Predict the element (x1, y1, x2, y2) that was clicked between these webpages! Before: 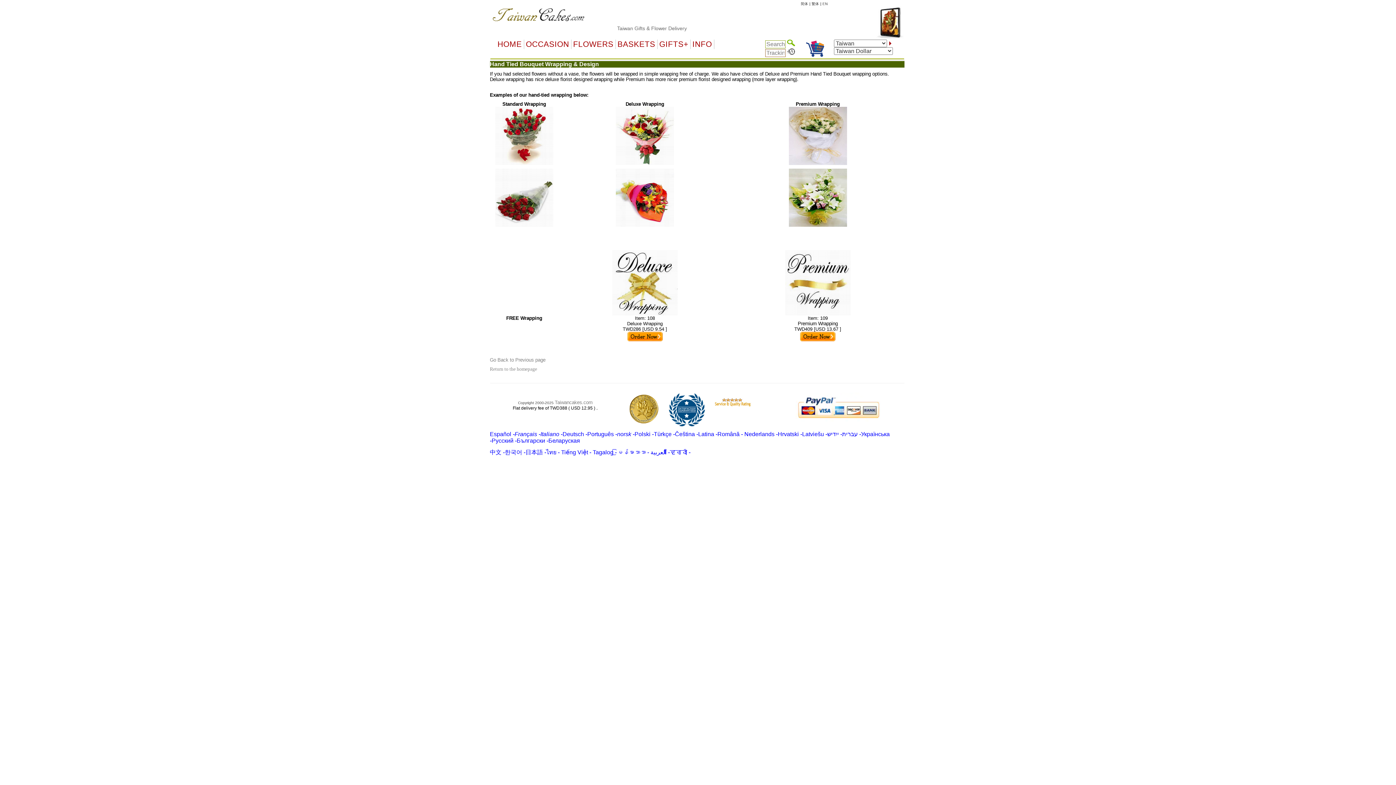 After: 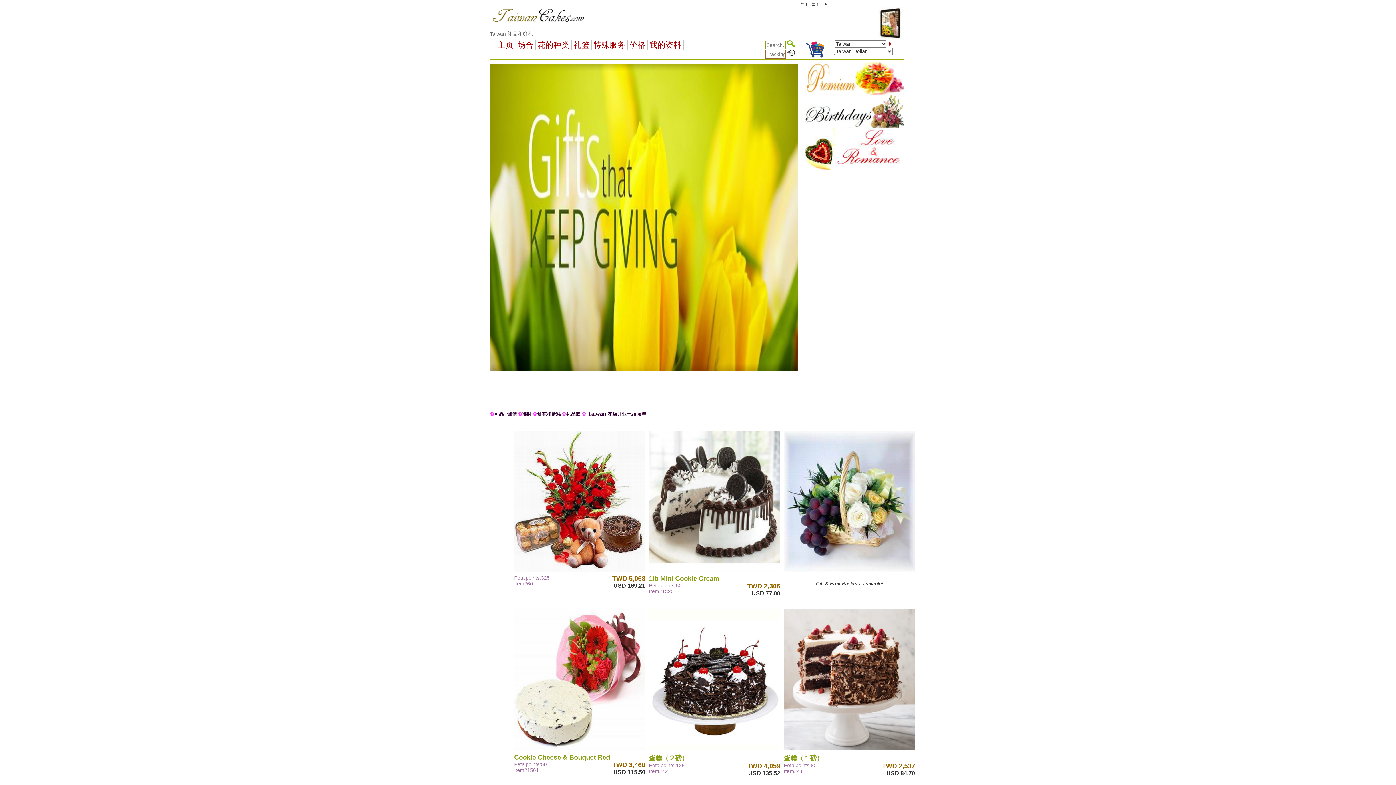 Action: bbox: (800, 1, 808, 5) label: 简体